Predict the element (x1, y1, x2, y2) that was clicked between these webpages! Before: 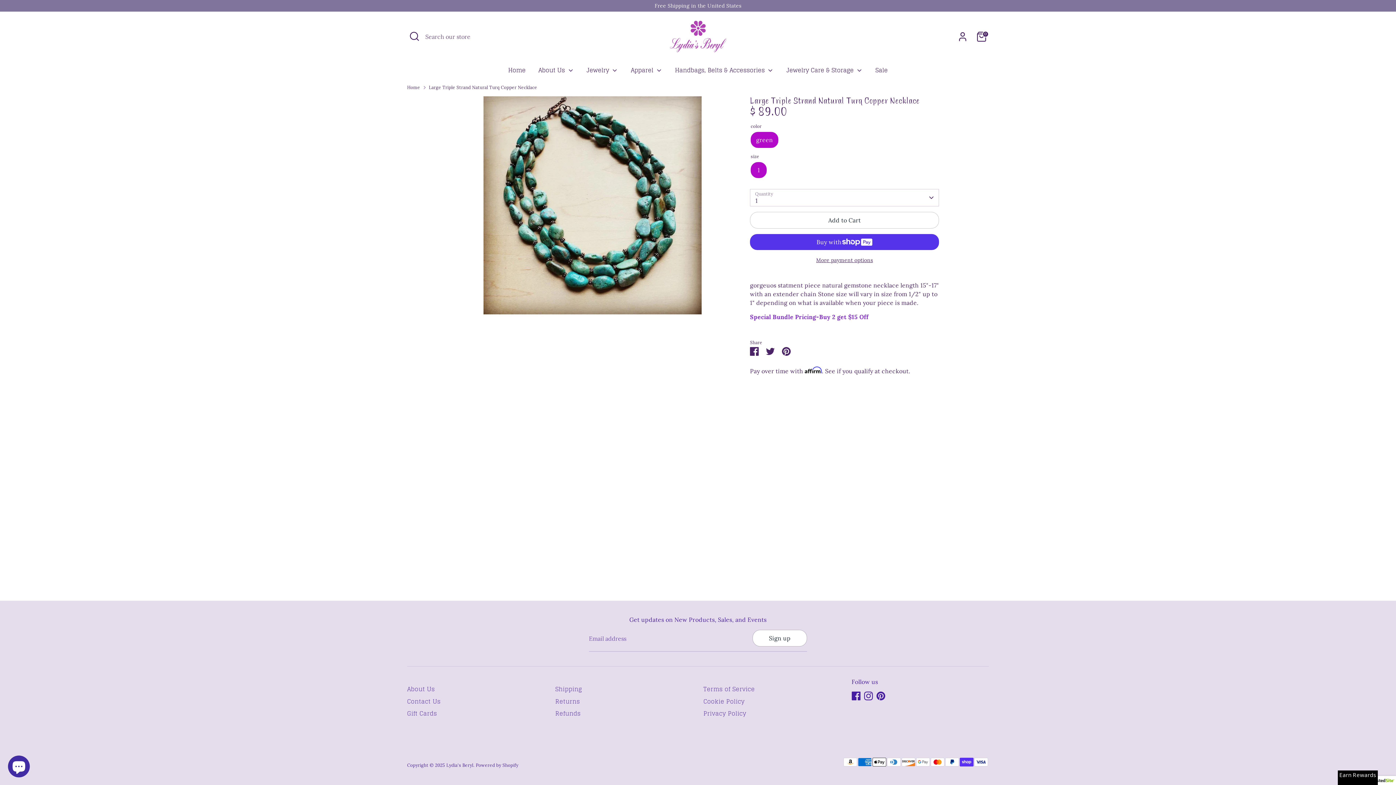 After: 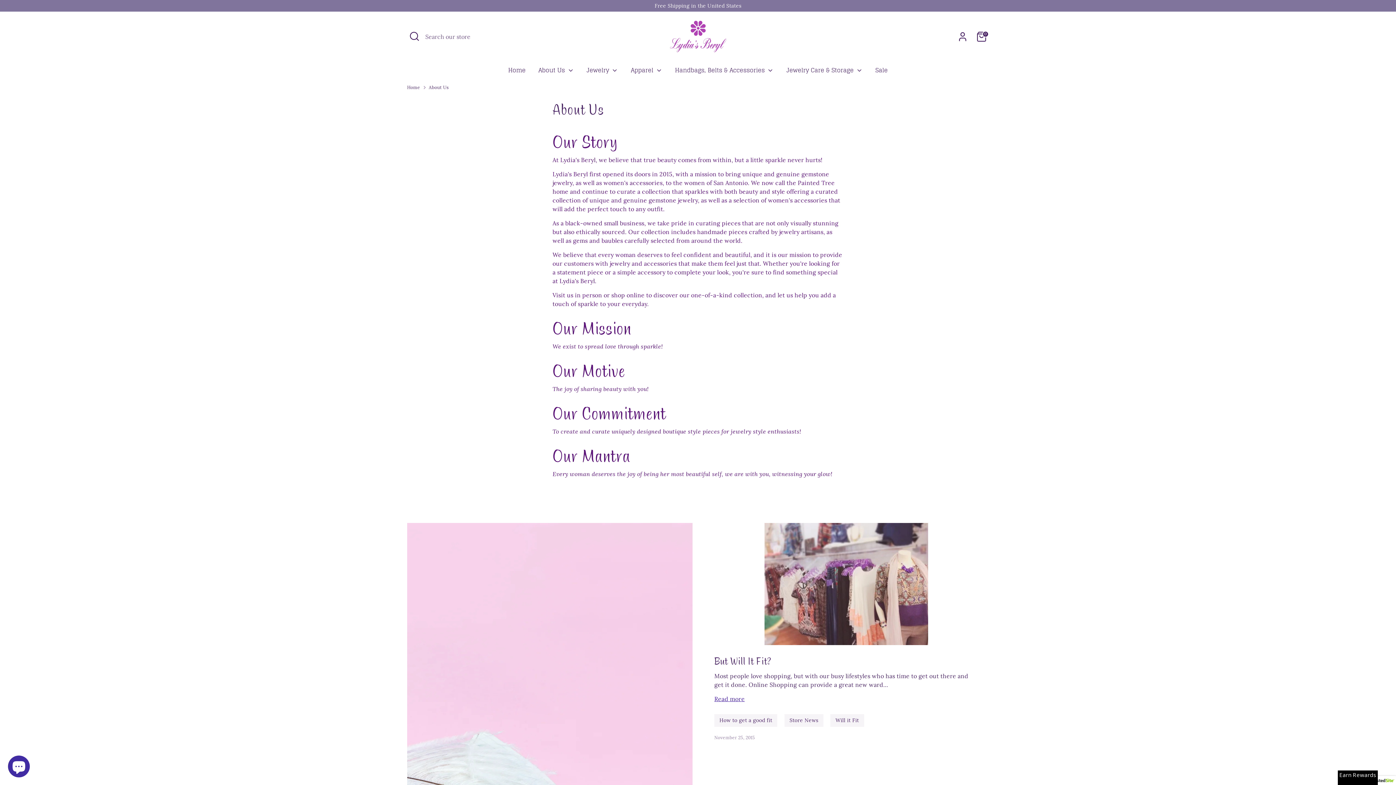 Action: bbox: (533, 65, 579, 78) label: About Us 